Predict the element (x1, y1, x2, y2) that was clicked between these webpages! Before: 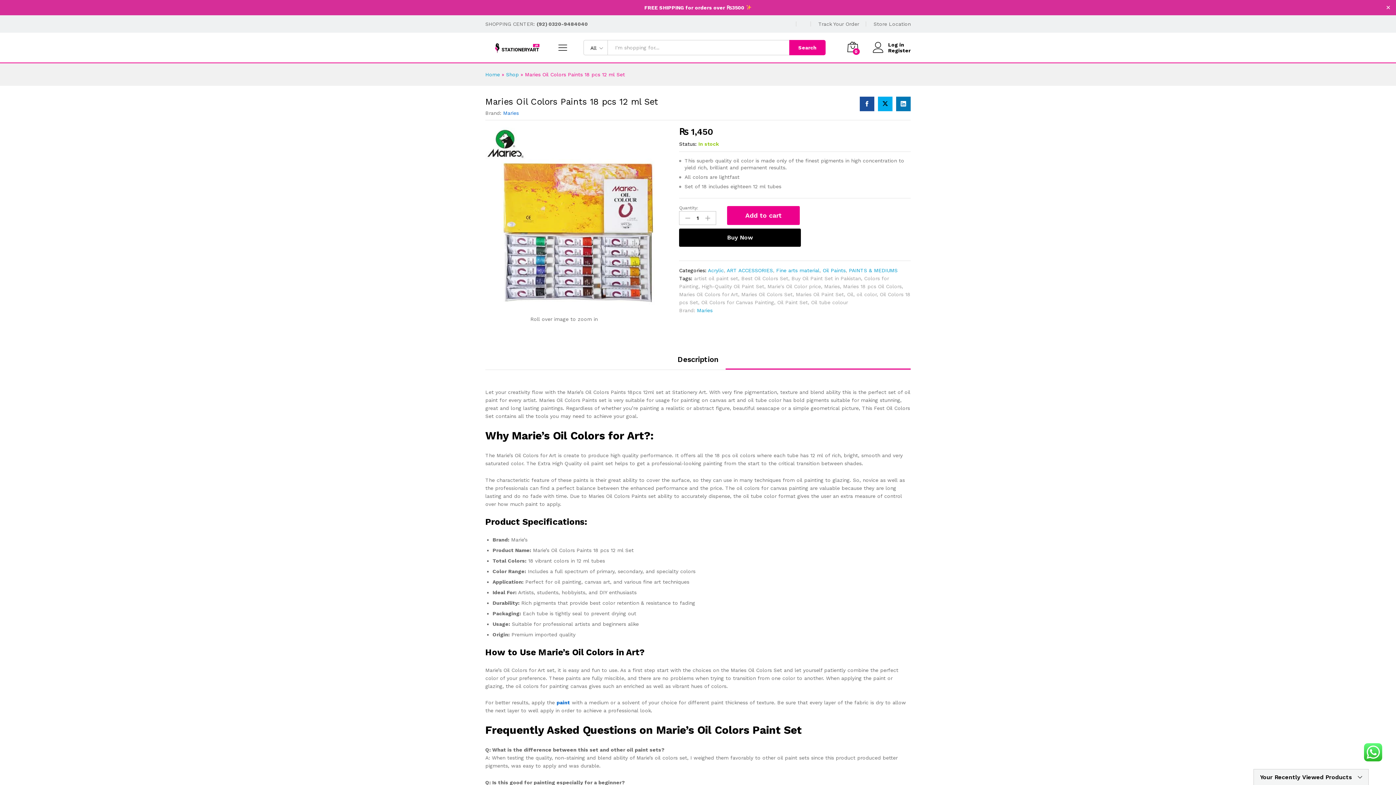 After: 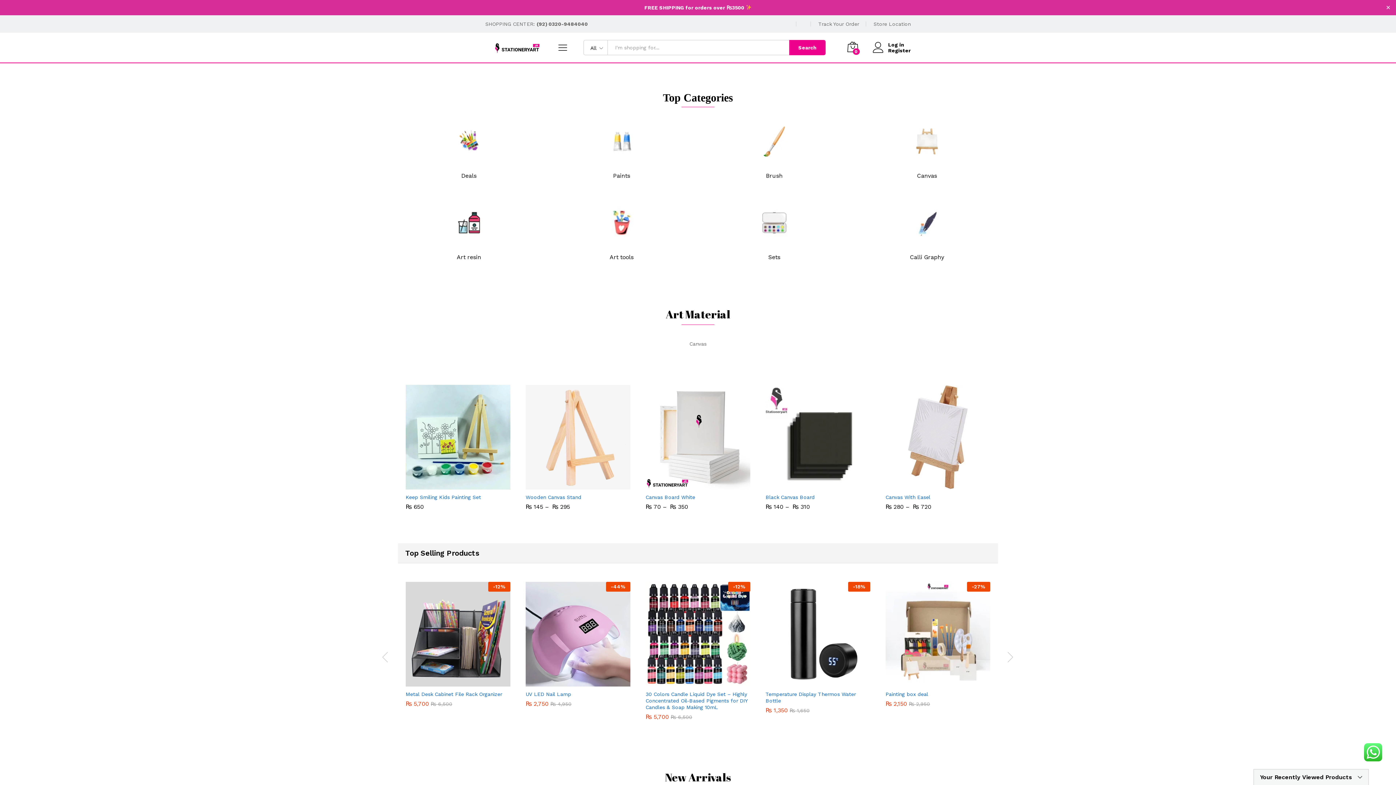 Action: label: Home bbox: (485, 71, 500, 77)